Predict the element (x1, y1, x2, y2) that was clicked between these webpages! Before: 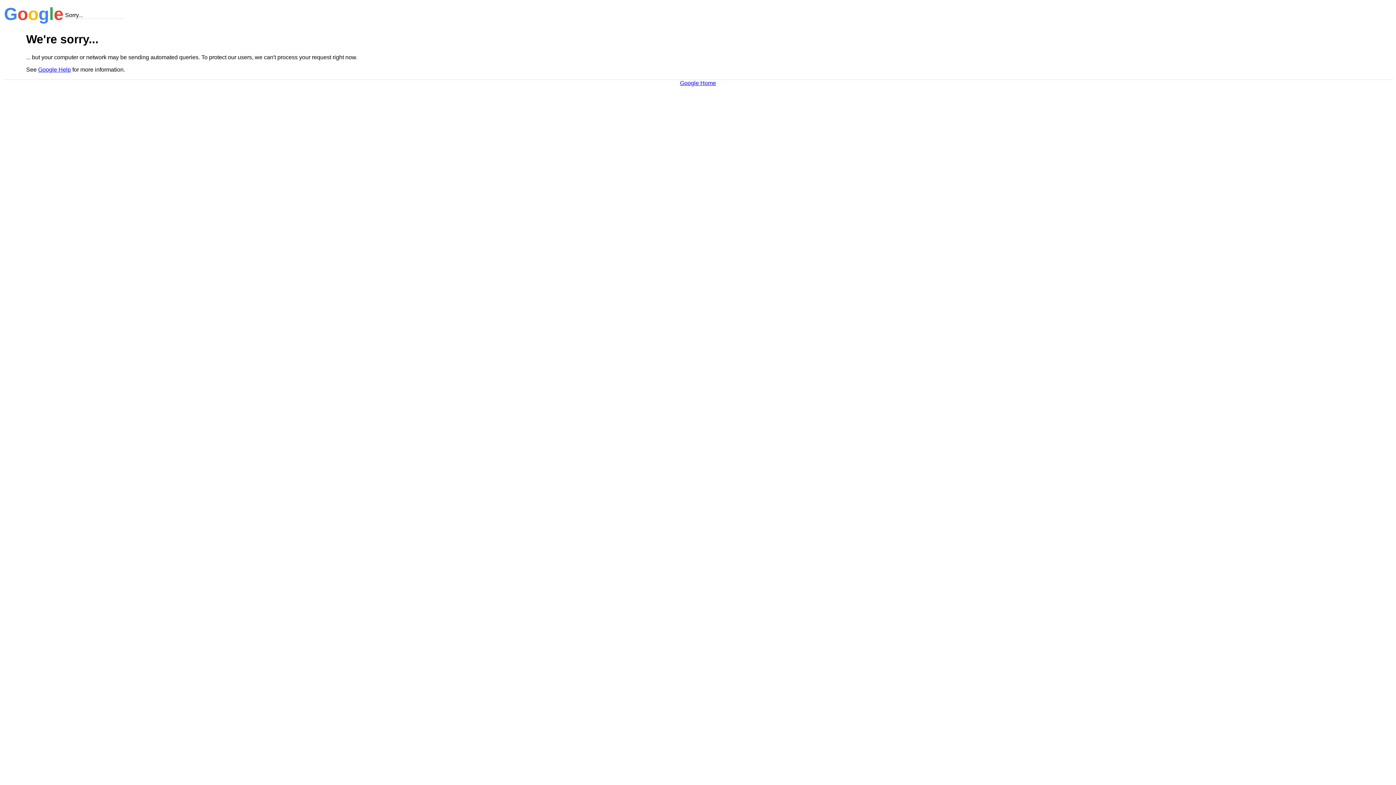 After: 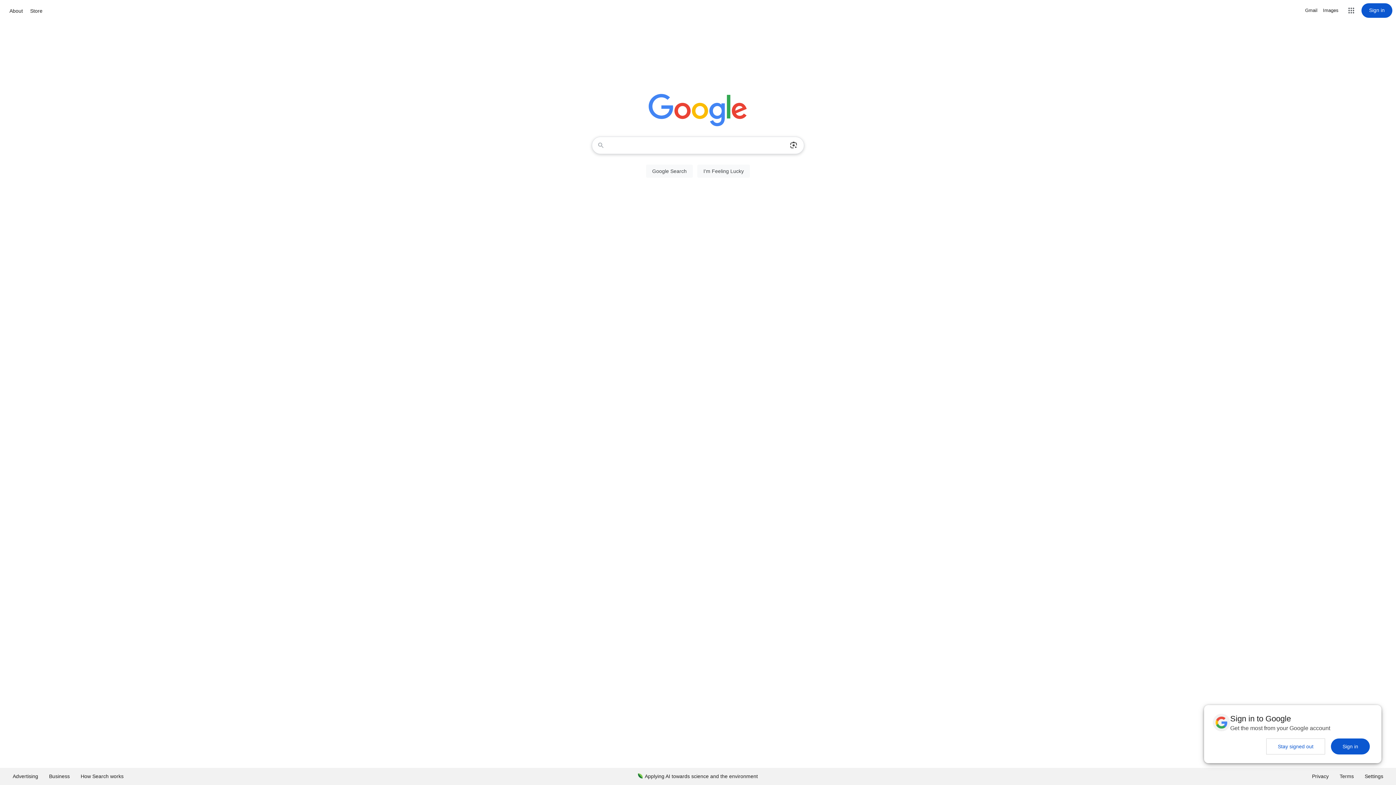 Action: bbox: (680, 79, 716, 86) label: Google Home